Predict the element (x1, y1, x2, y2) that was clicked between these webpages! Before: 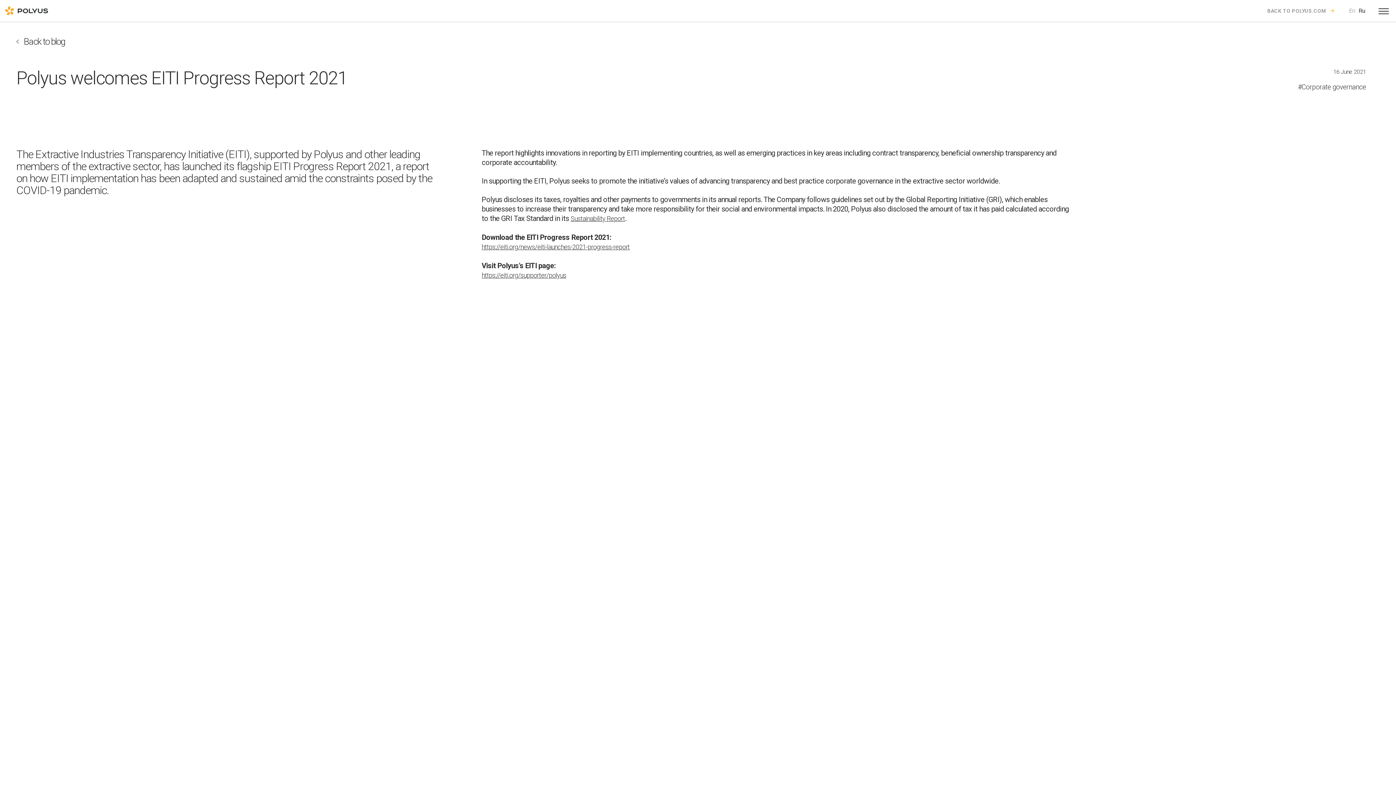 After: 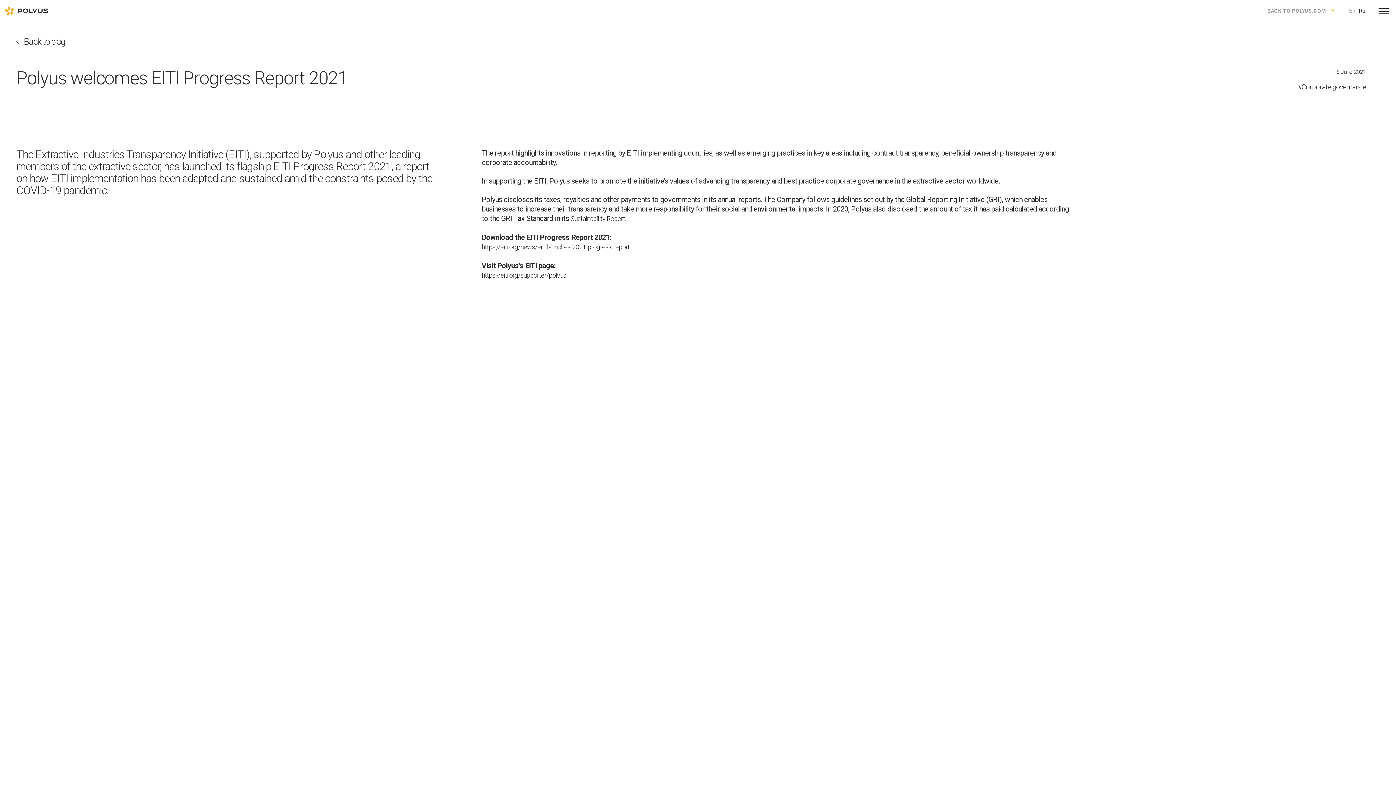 Action: bbox: (570, 214, 625, 223) label: Sustainability Report